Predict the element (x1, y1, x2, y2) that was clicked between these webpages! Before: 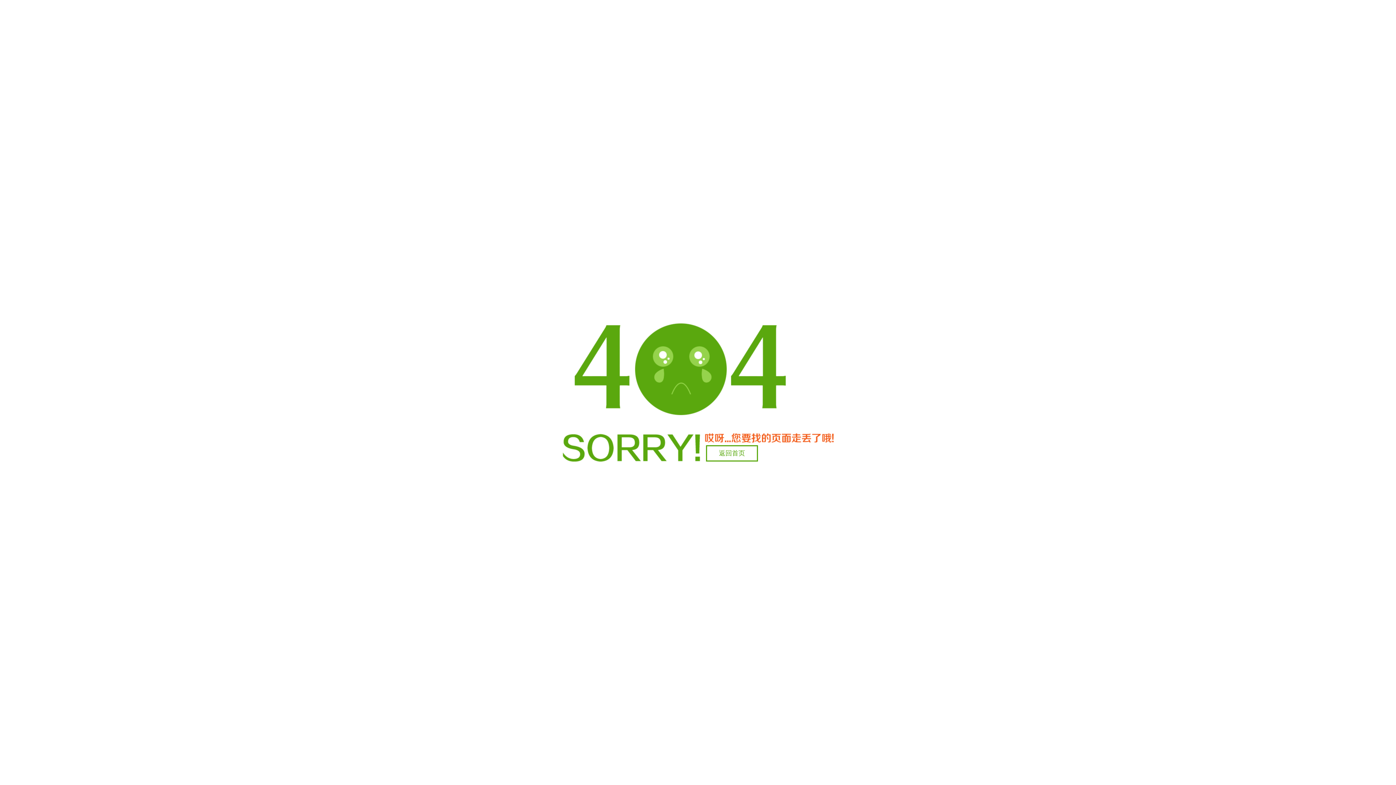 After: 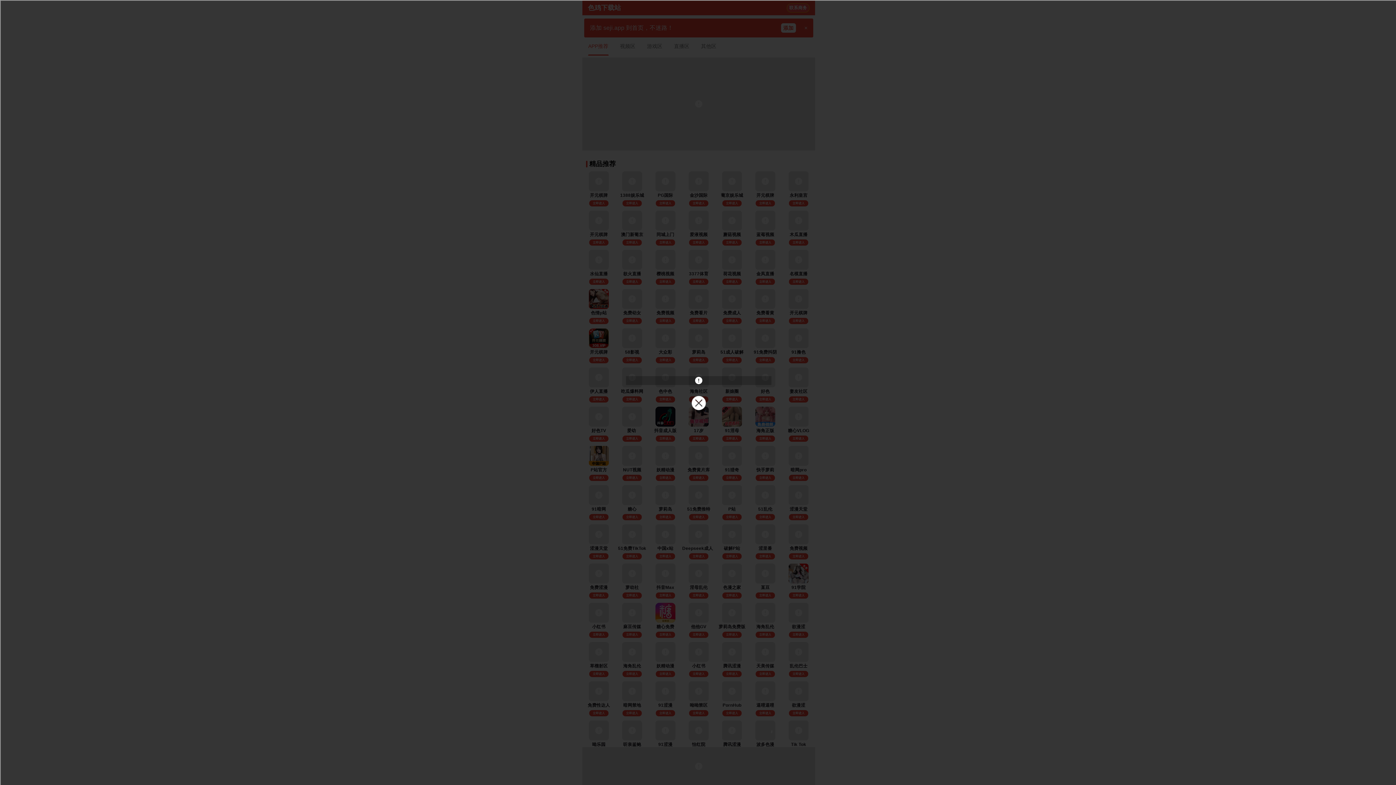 Action: bbox: (706, 445, 758, 461) label: 返回首页